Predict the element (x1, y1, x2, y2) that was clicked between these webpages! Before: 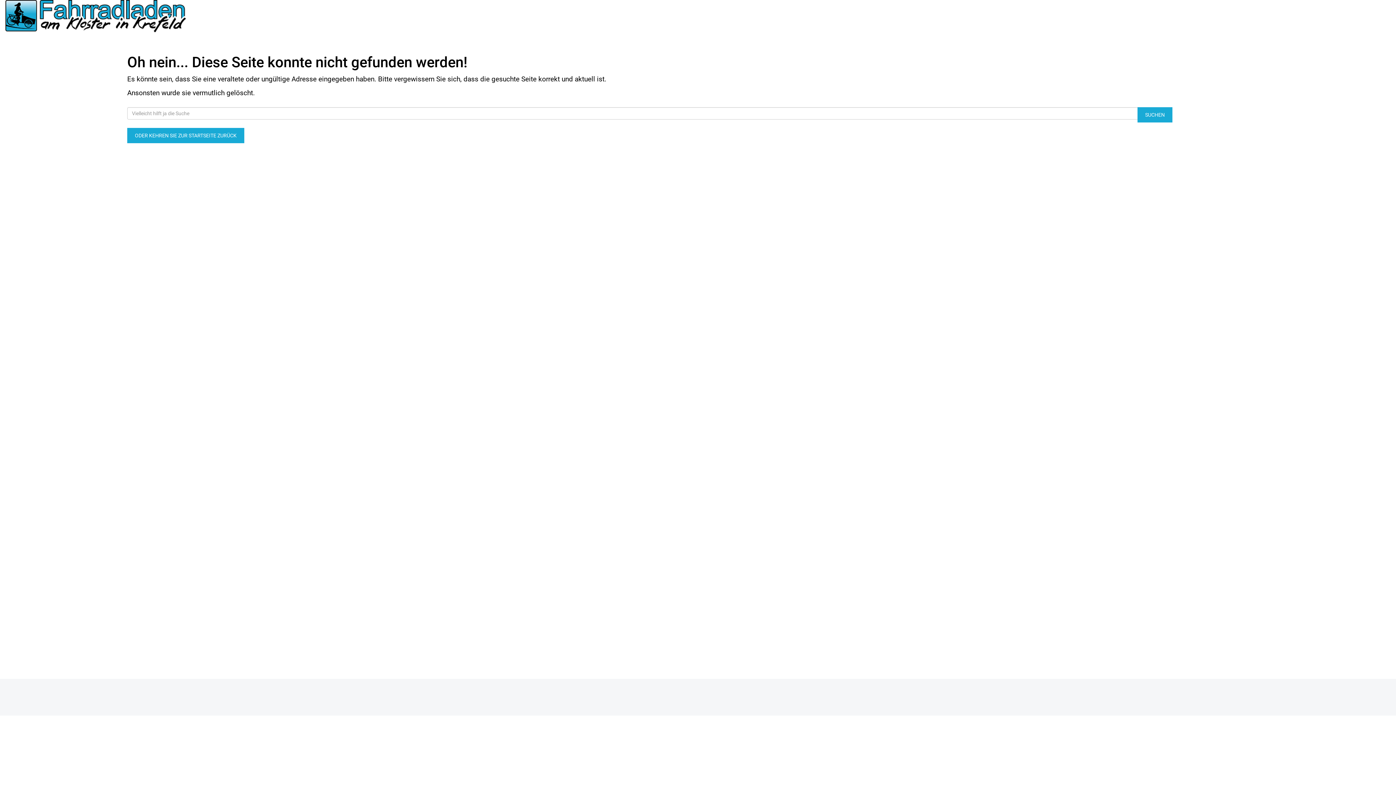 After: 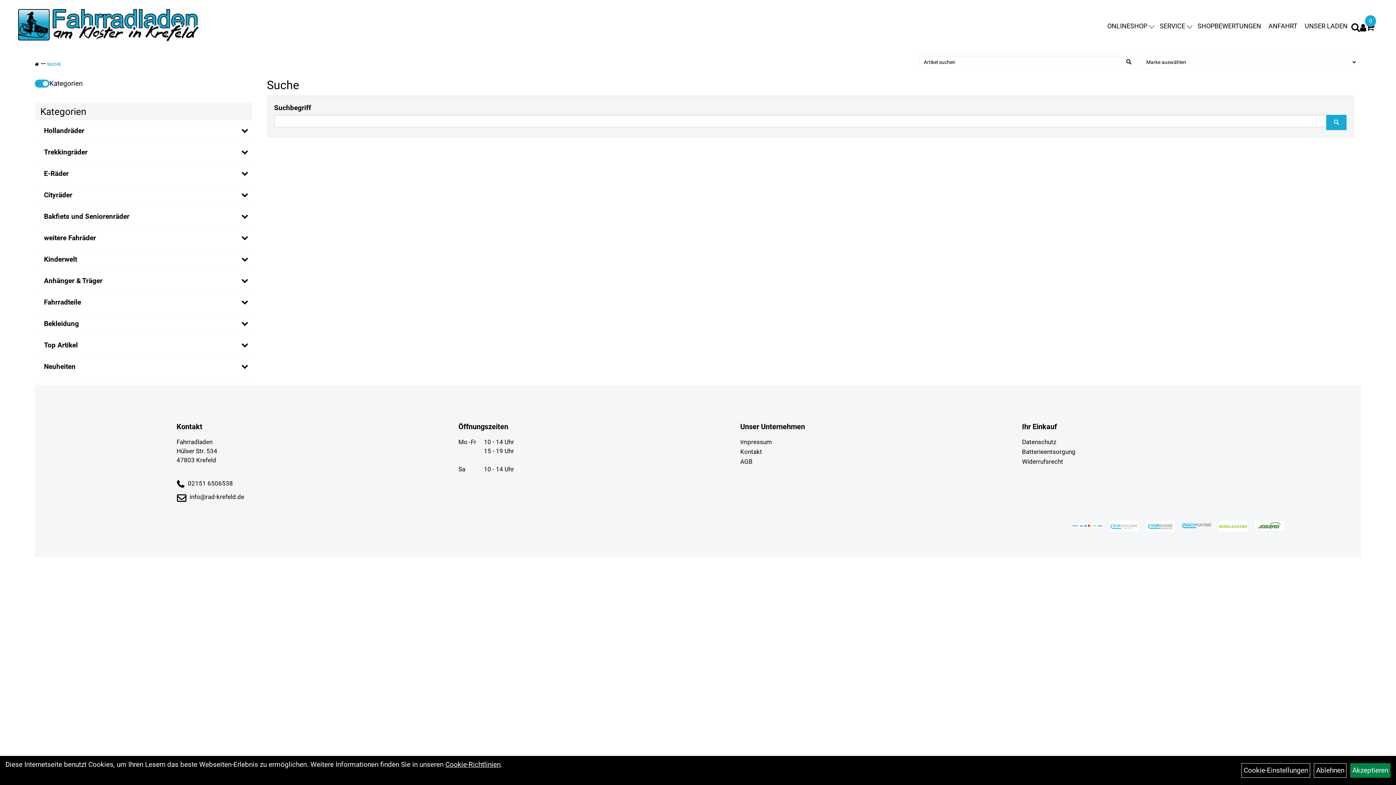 Action: label: SUCHEN bbox: (1137, 107, 1172, 122)